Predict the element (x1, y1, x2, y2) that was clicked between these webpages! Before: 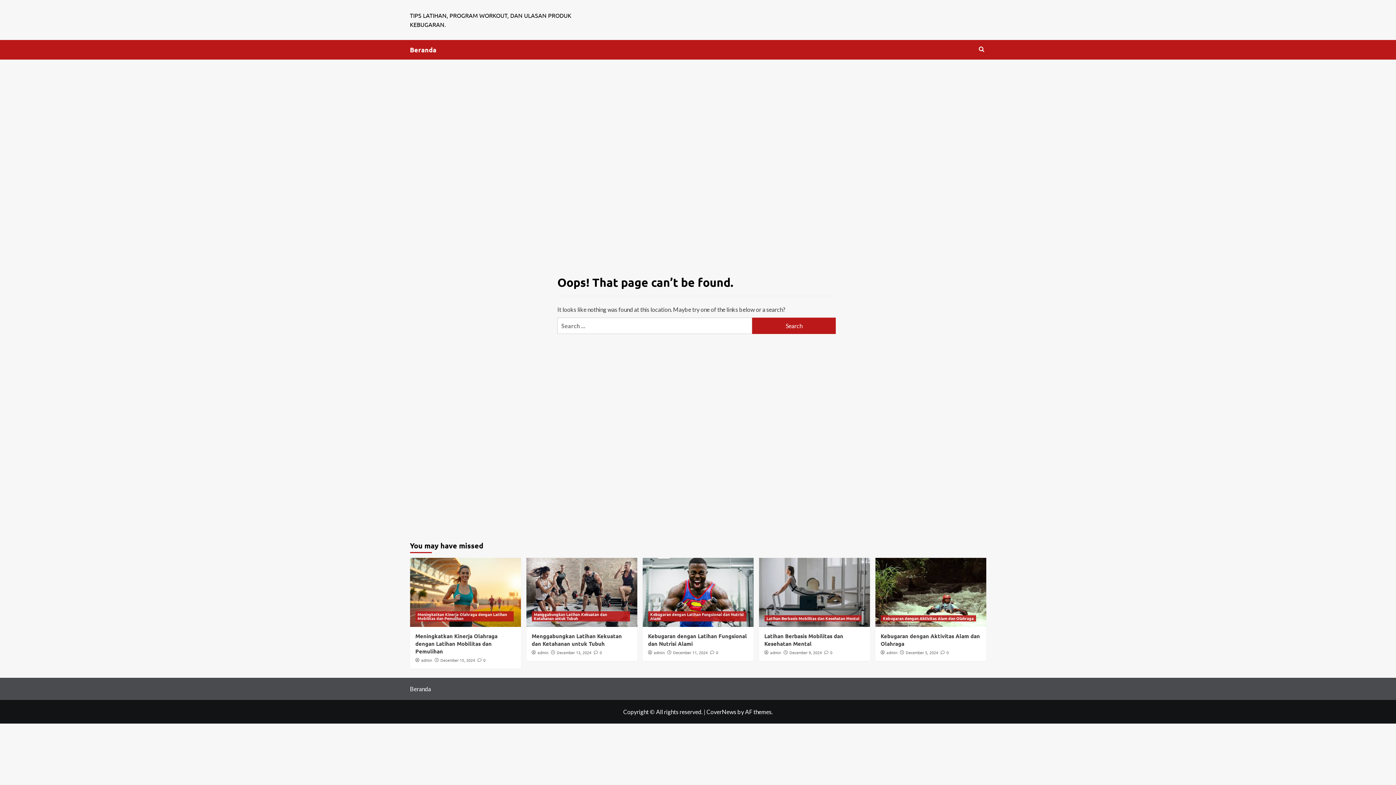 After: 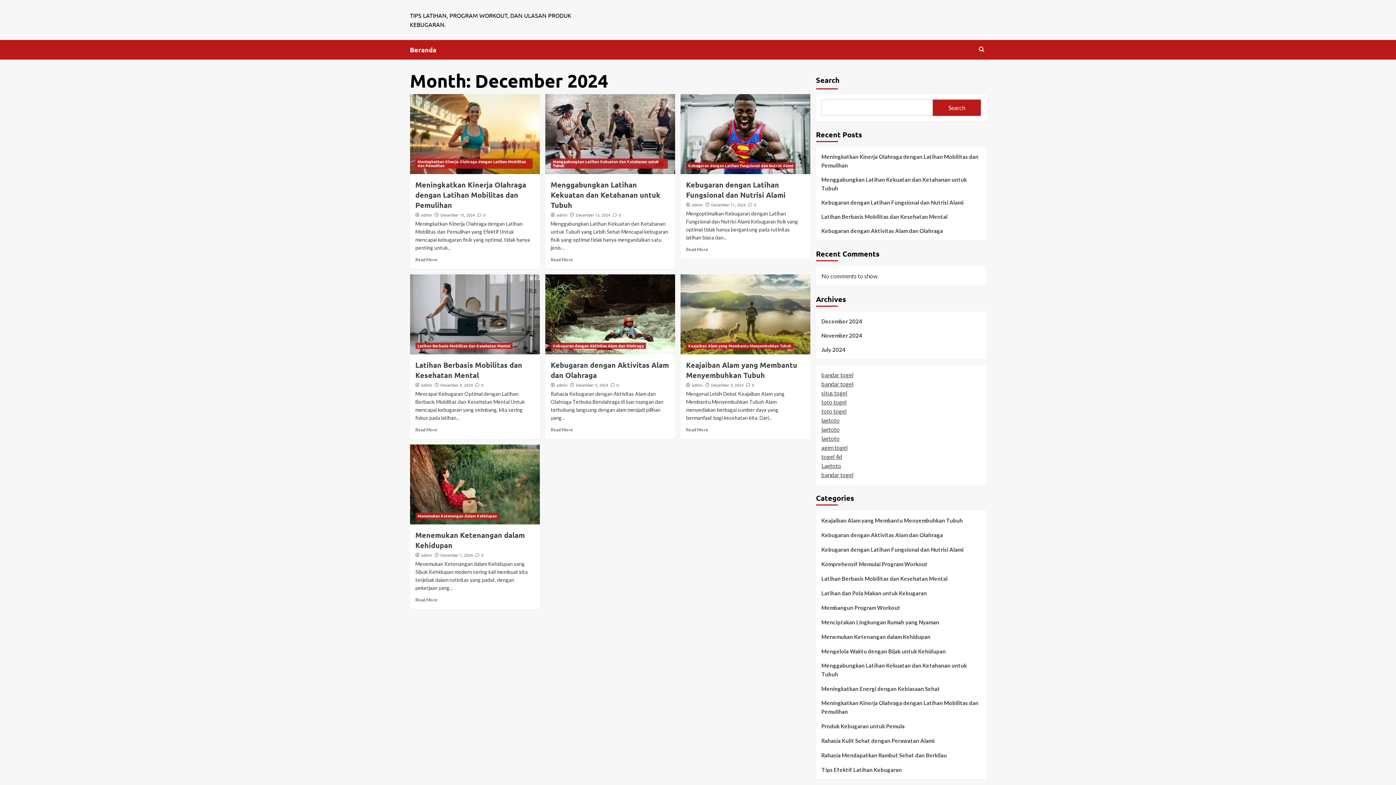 Action: label: December 15, 2024 bbox: (440, 657, 475, 663)